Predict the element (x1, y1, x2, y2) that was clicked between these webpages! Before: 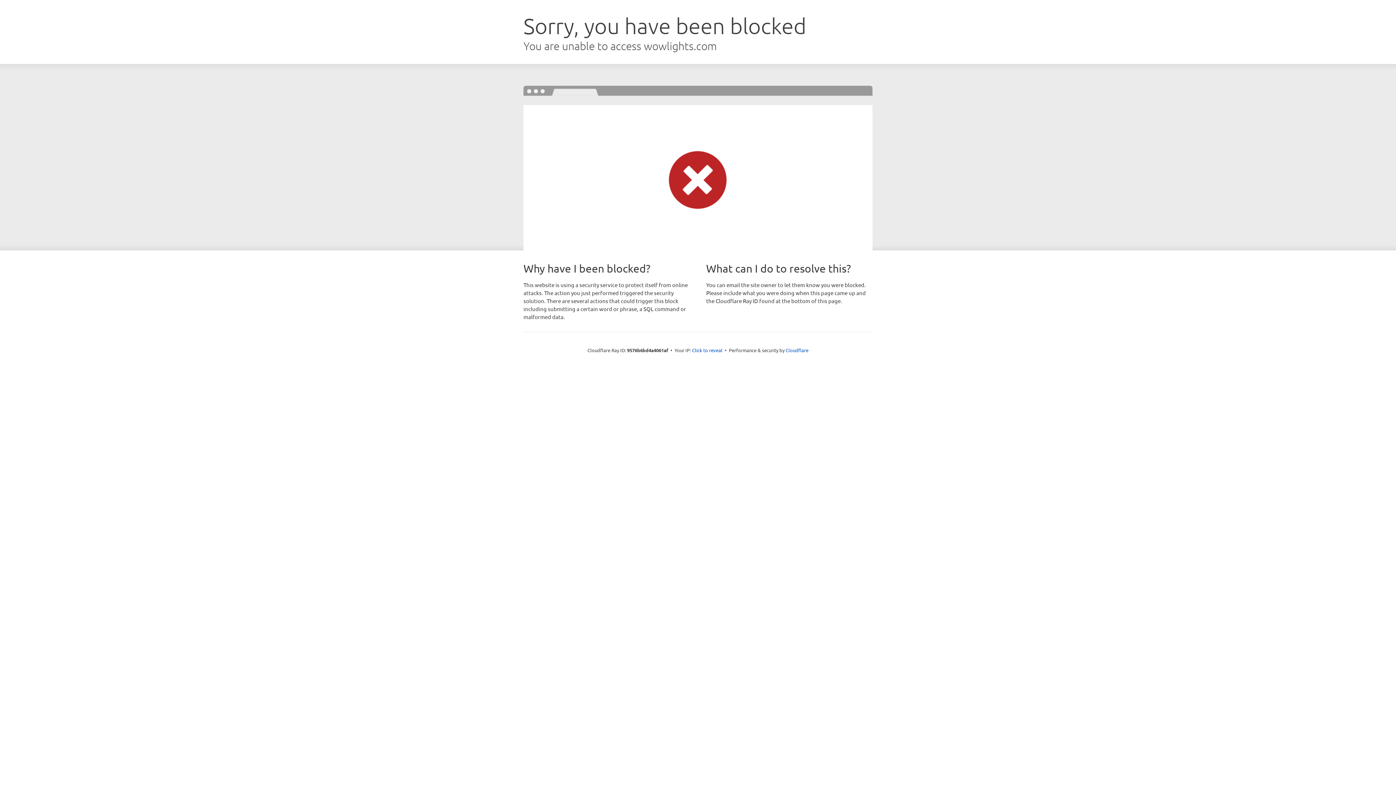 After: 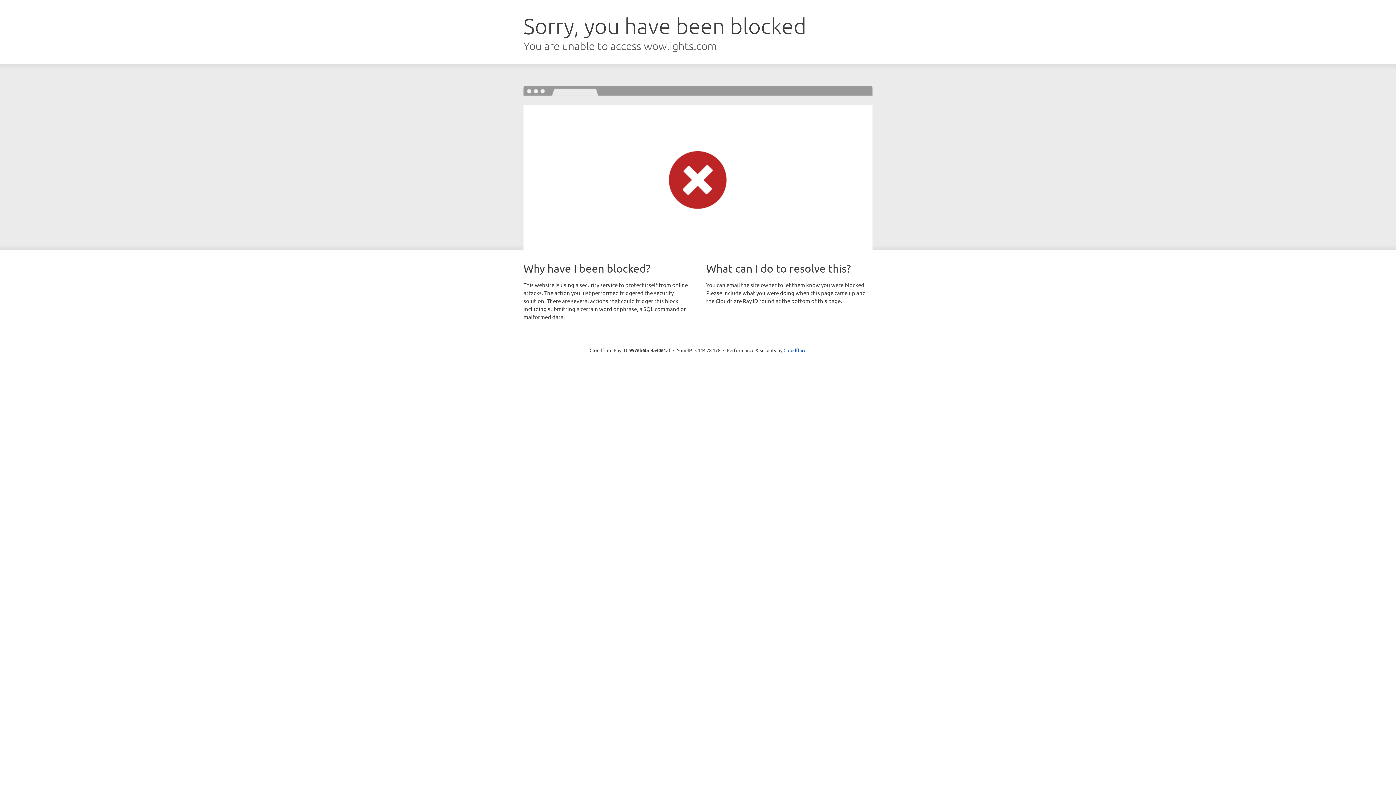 Action: label: Click to reveal bbox: (692, 346, 722, 353)